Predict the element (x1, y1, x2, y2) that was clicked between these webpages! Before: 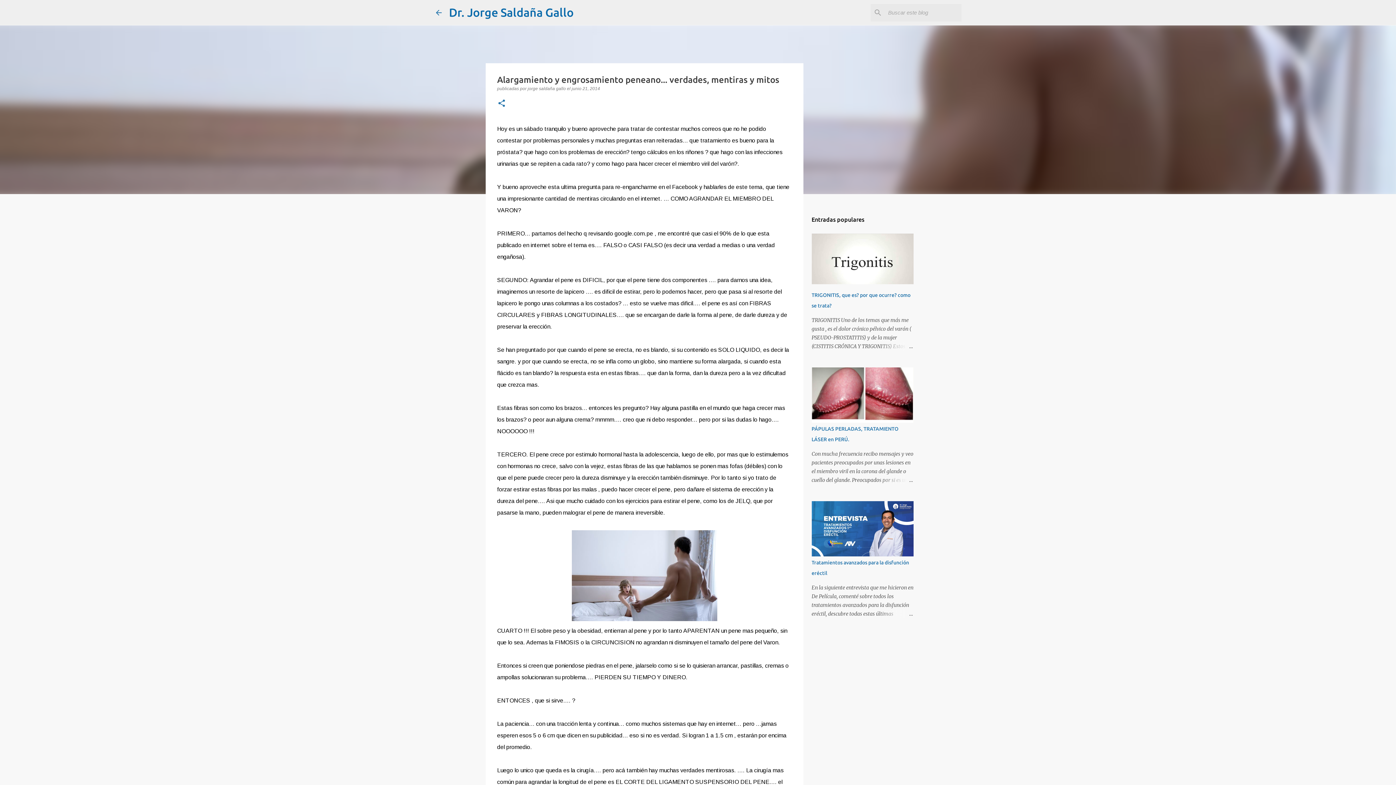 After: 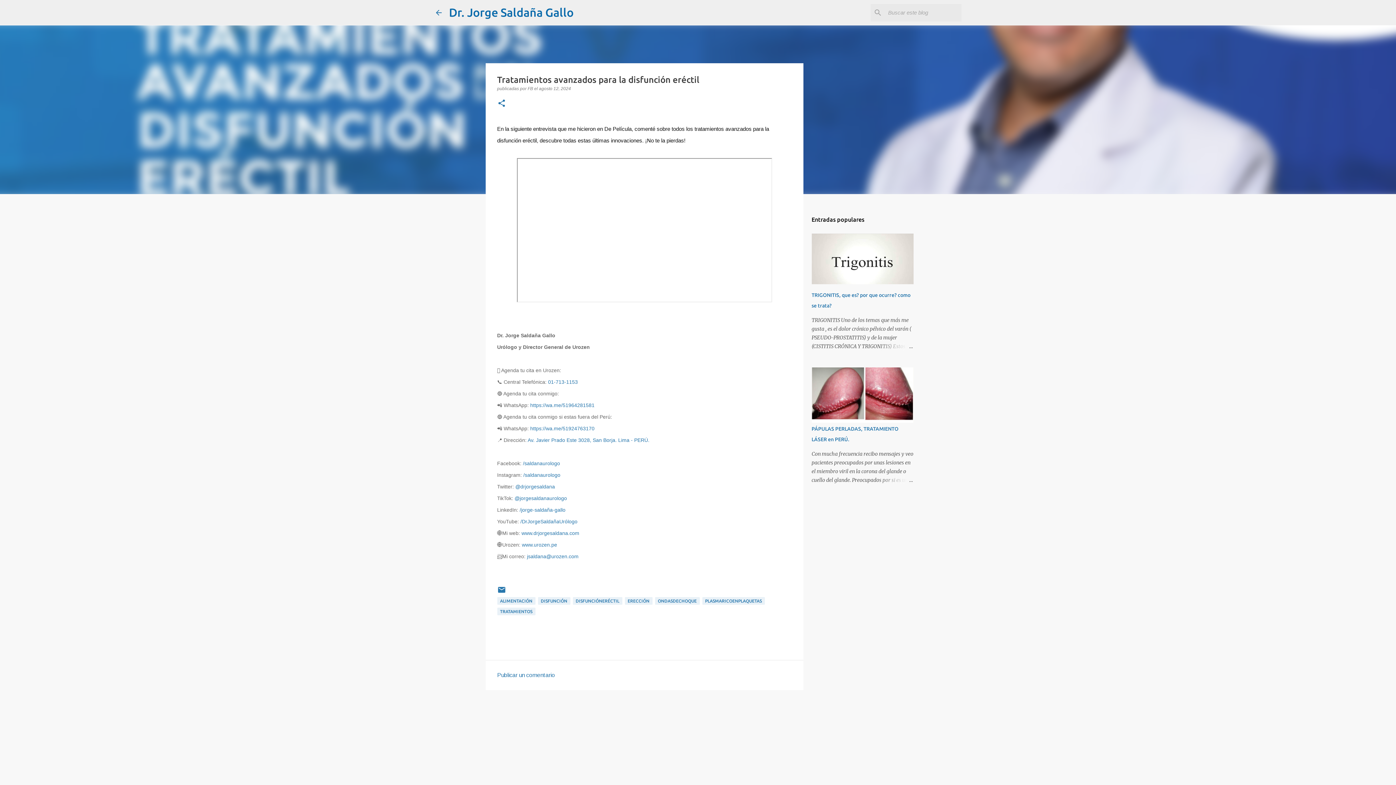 Action: bbox: (878, 609, 913, 618)